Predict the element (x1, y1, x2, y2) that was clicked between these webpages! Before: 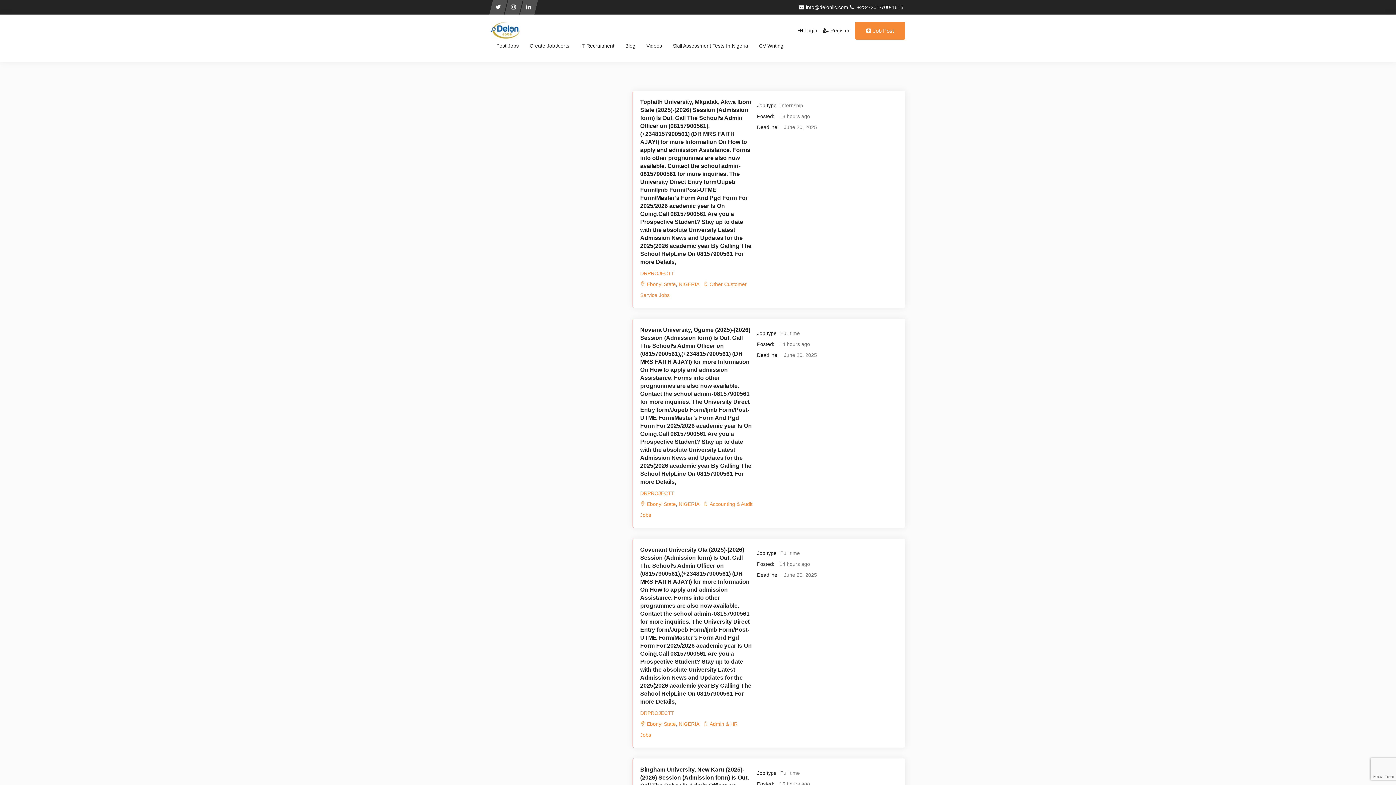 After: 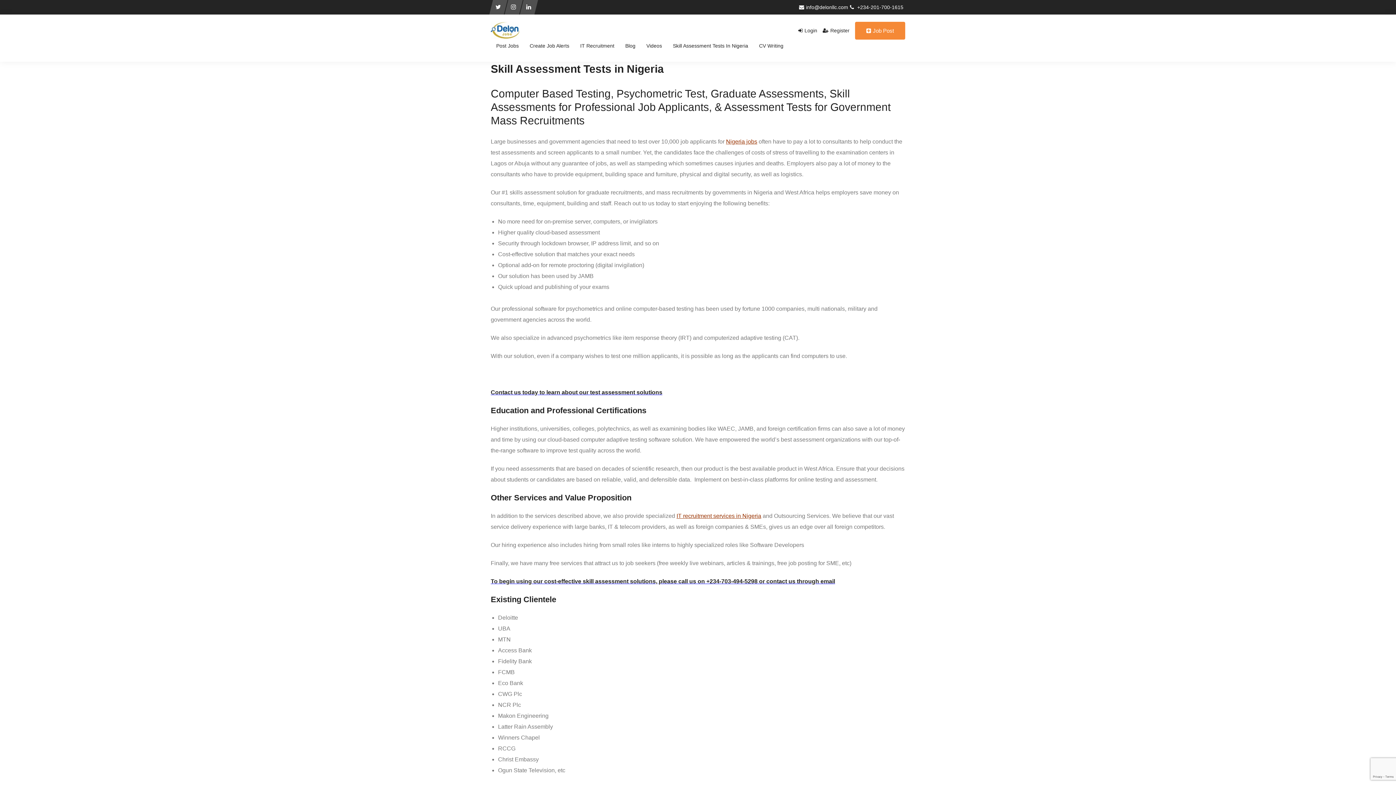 Action: bbox: (667, 37, 753, 54) label: Skill Assessment Tests In Nigeria